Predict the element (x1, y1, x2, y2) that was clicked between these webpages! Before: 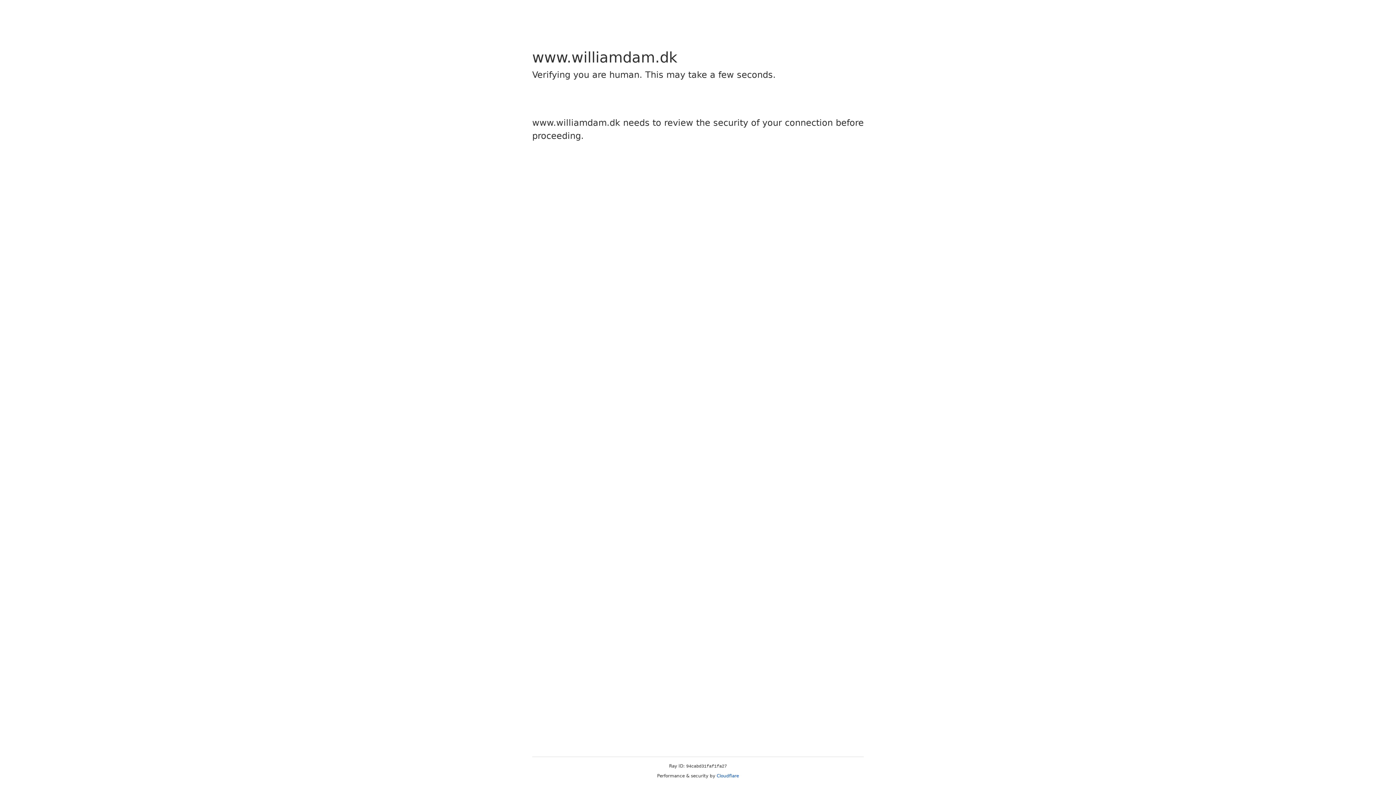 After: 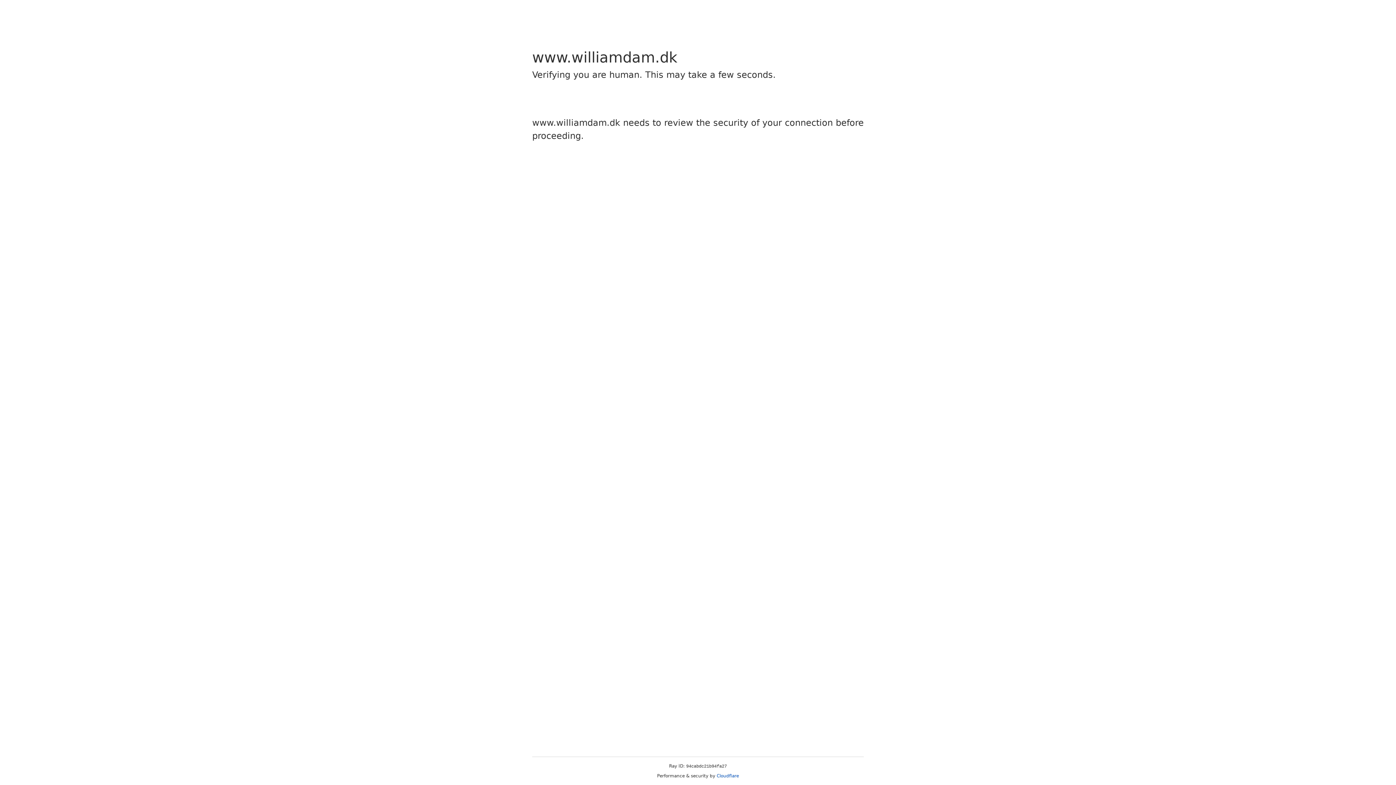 Action: bbox: (716, 773, 739, 778) label: Cloudflare